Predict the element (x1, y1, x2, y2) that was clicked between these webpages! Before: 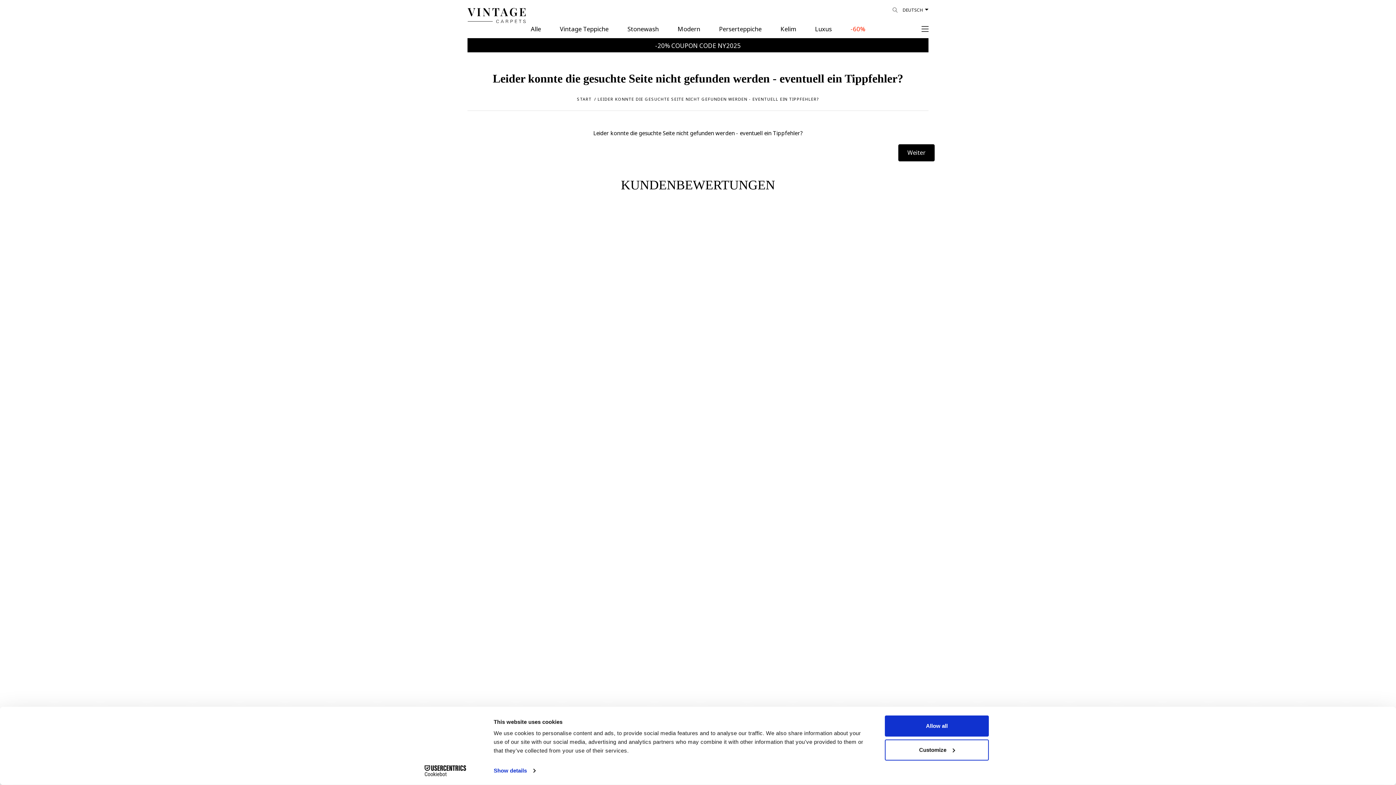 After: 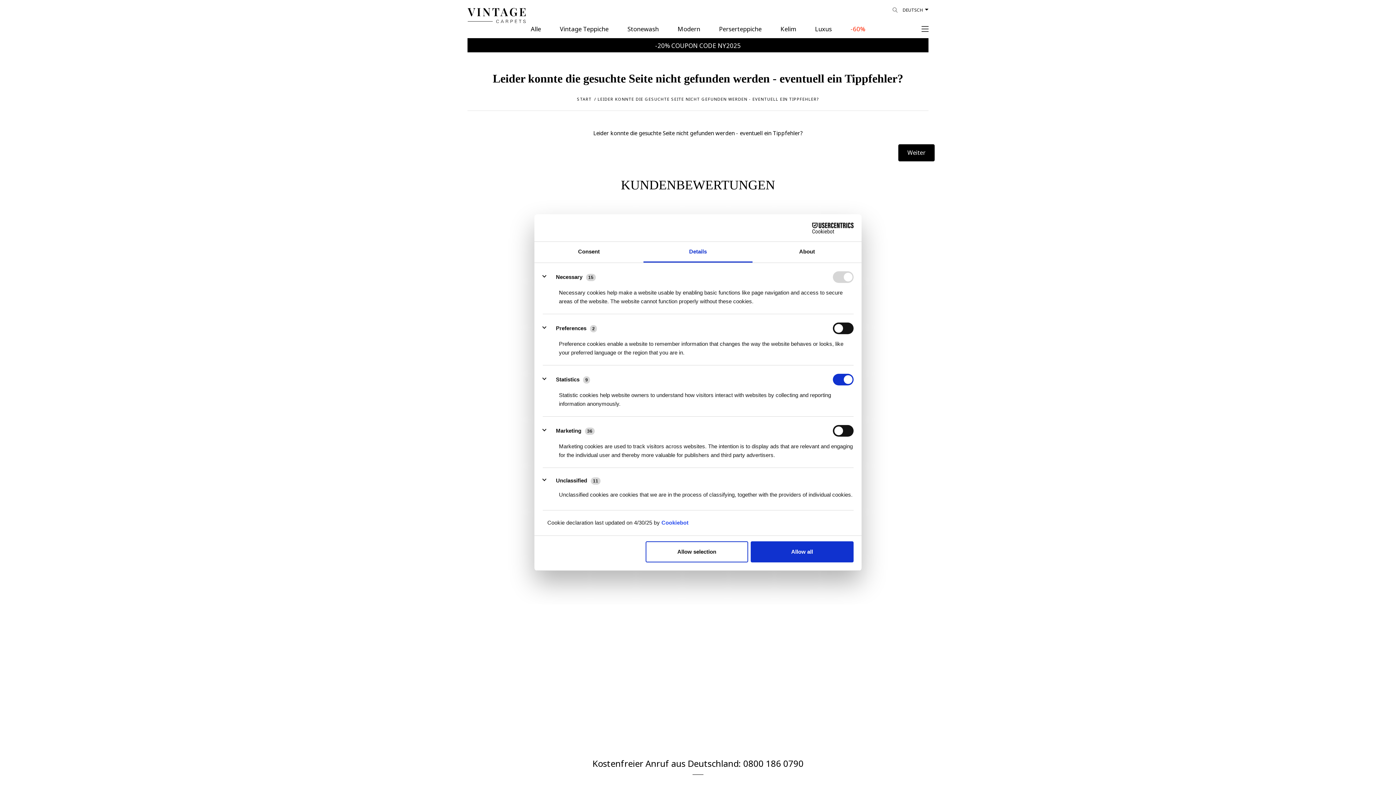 Action: bbox: (493, 765, 535, 776) label: Show details